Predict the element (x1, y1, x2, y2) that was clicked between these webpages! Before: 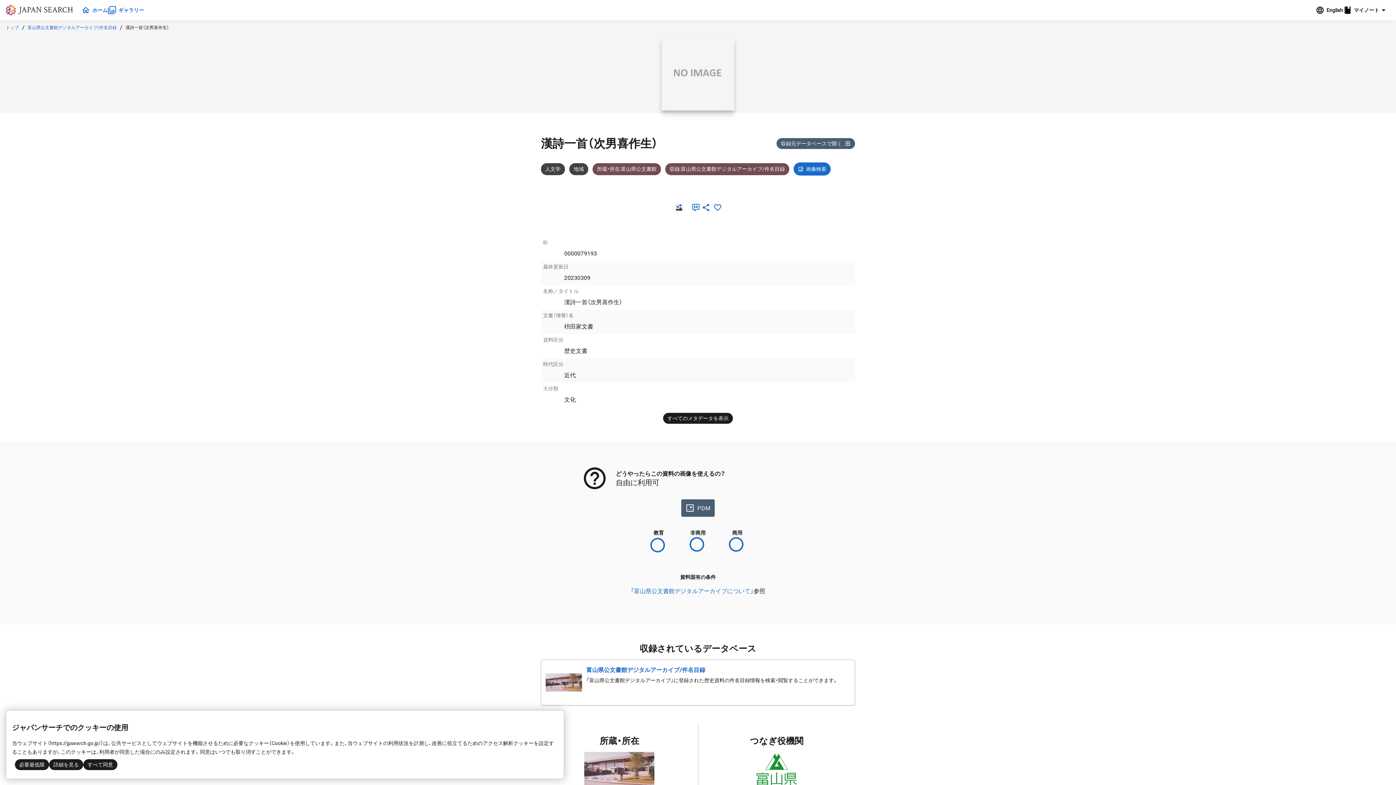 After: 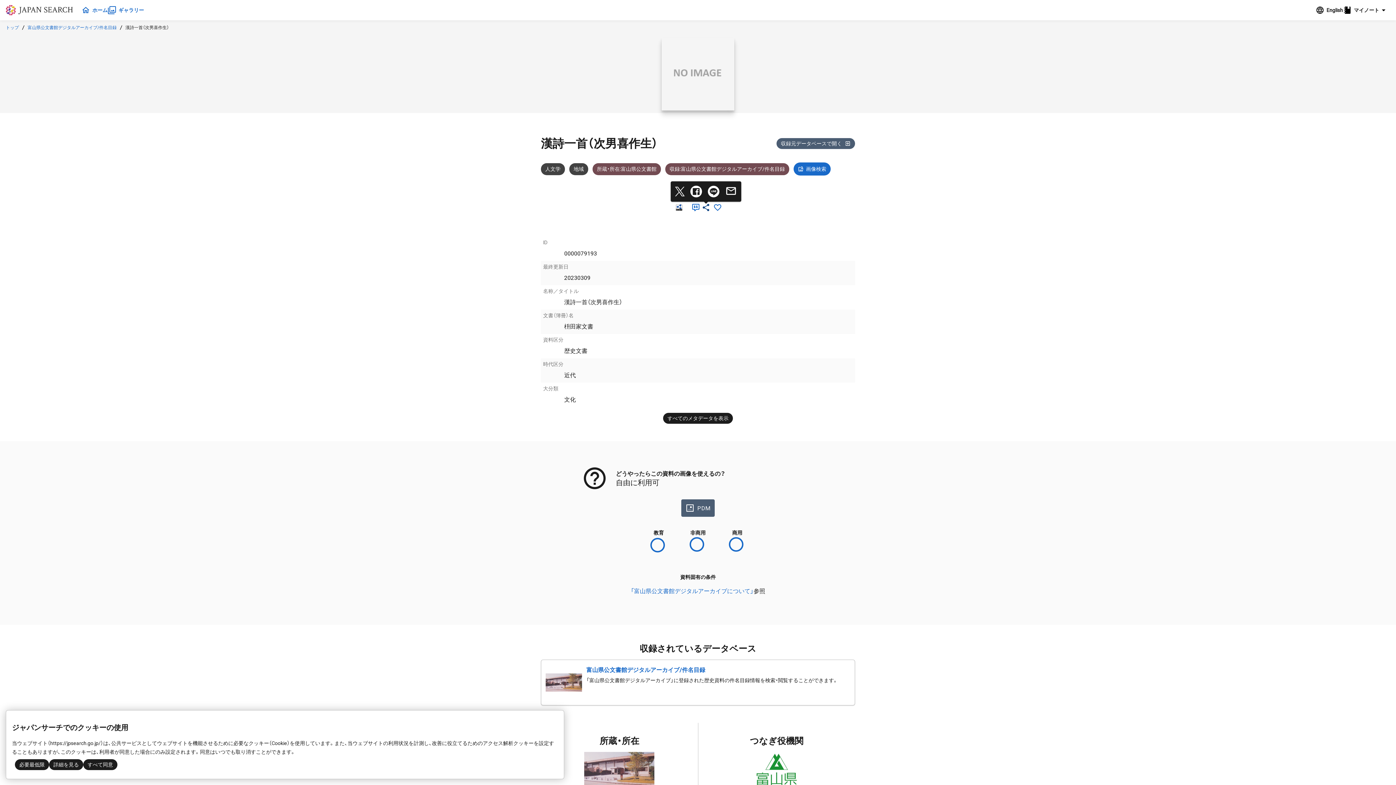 Action: label: SNSでシェア bbox: (700, 201, 712, 213)